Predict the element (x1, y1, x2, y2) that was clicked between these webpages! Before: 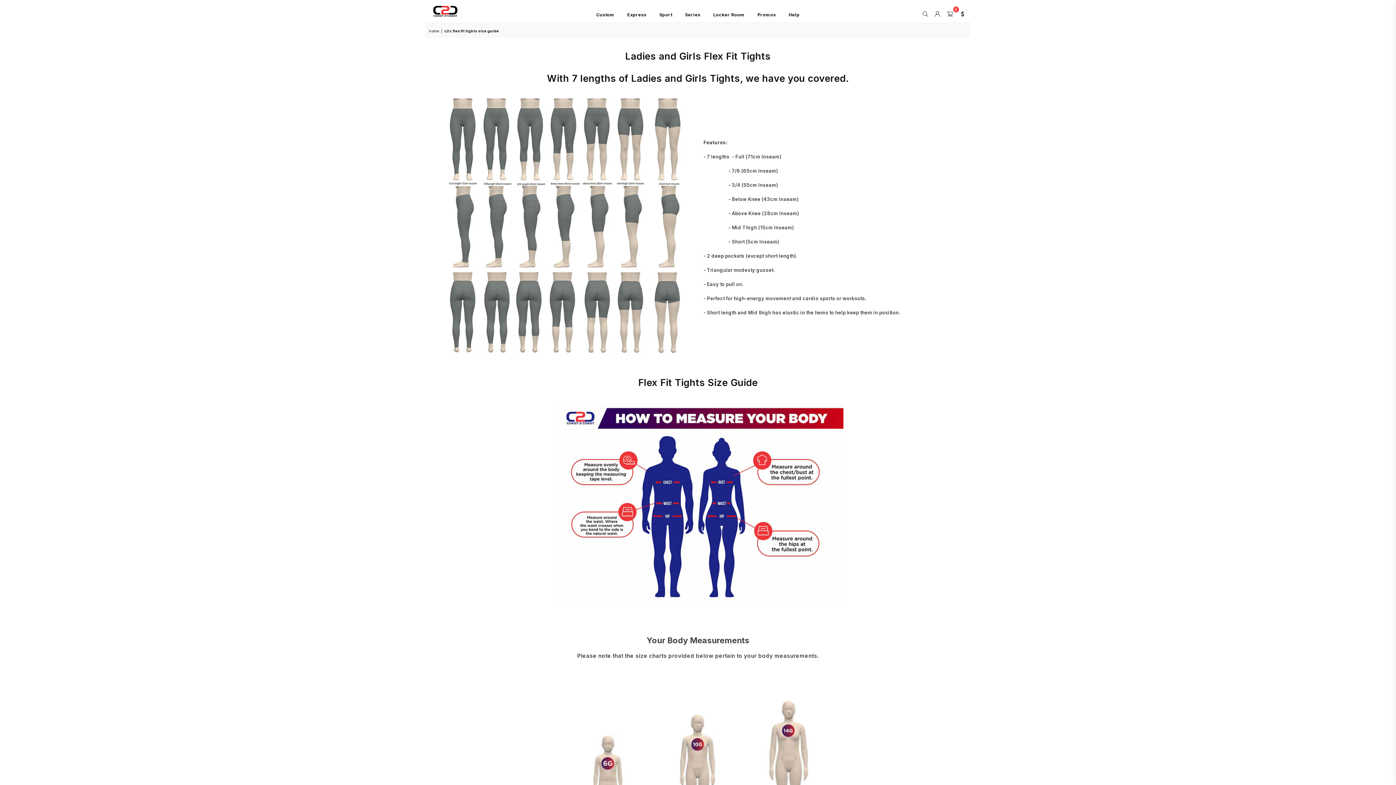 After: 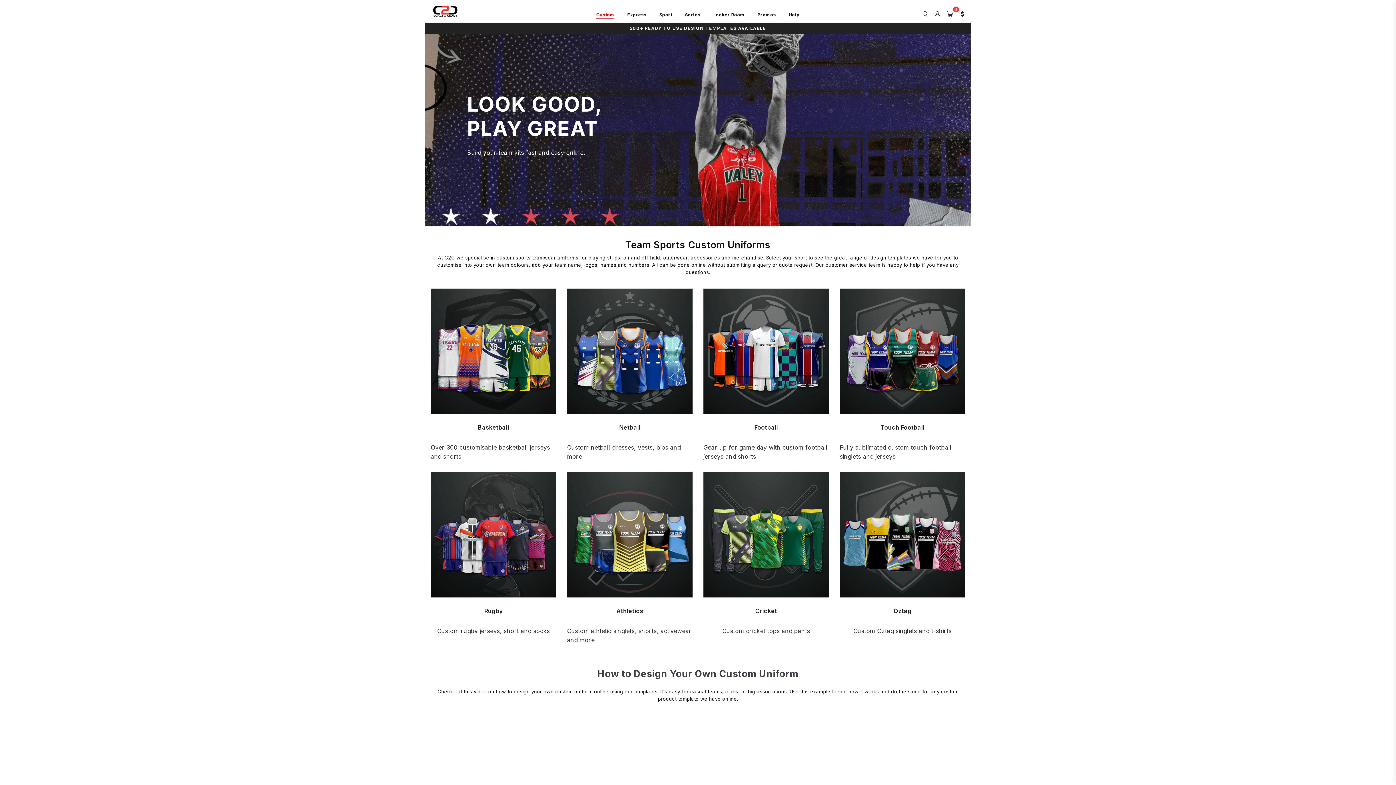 Action: label: Custom bbox: (591, 7, 620, 22)